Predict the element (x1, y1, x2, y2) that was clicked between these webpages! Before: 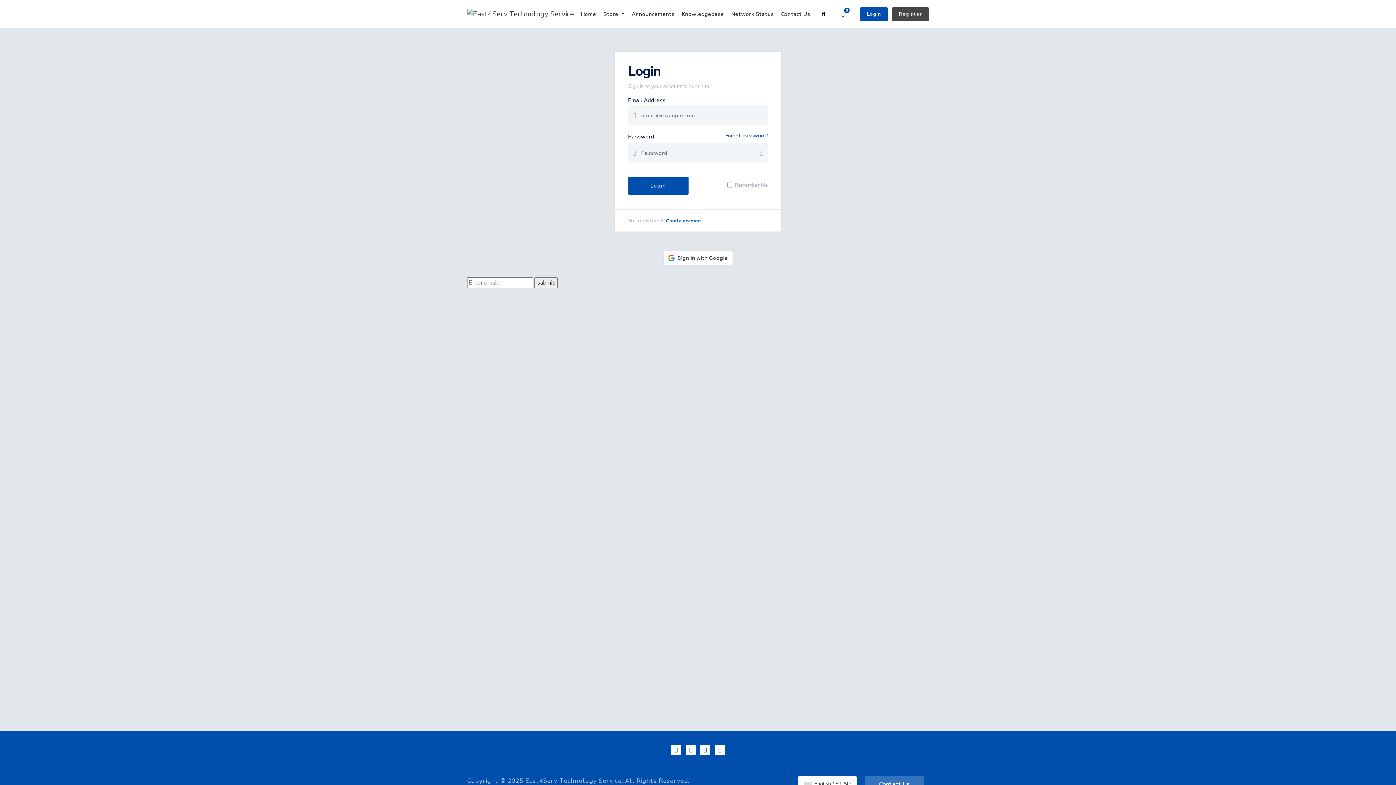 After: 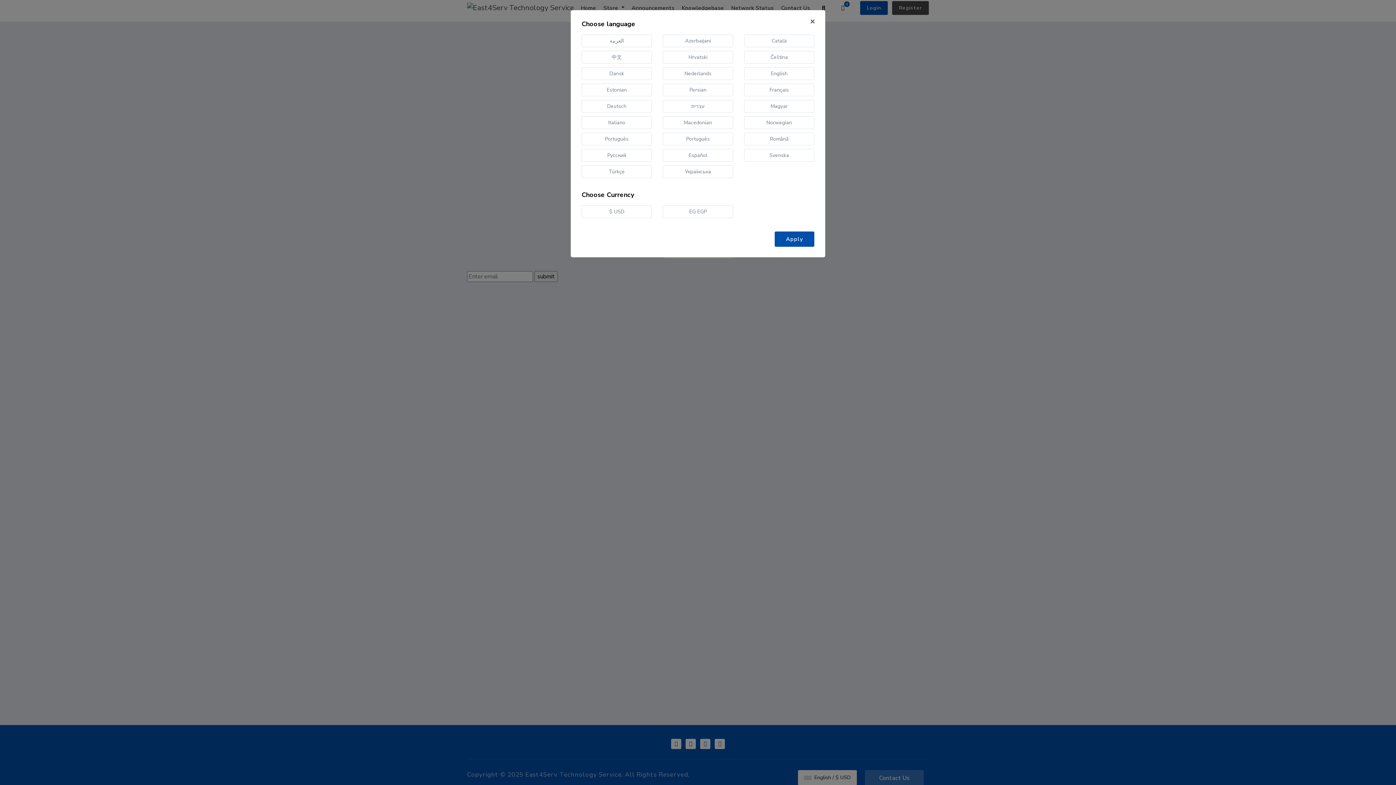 Action: bbox: (798, 776, 857, 792) label:  English / $ USD